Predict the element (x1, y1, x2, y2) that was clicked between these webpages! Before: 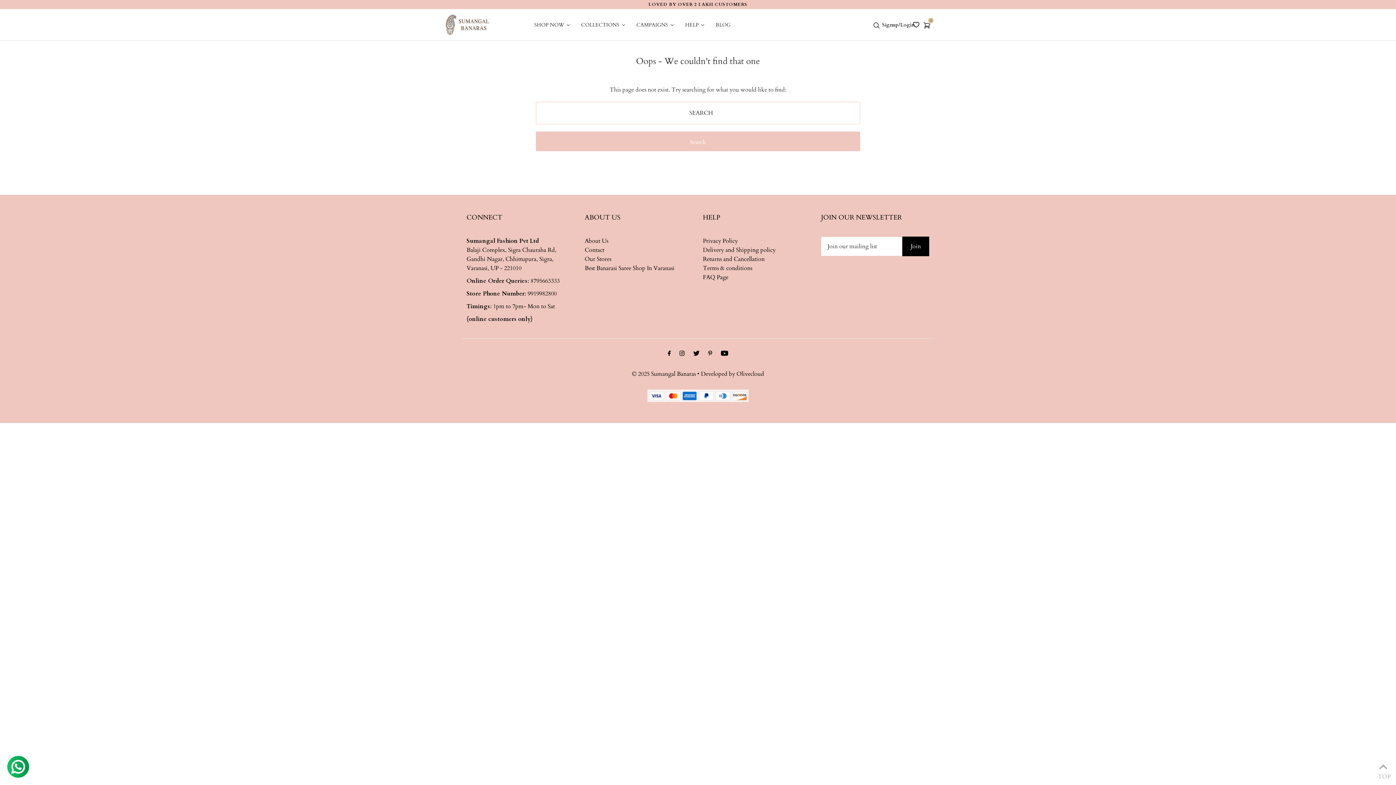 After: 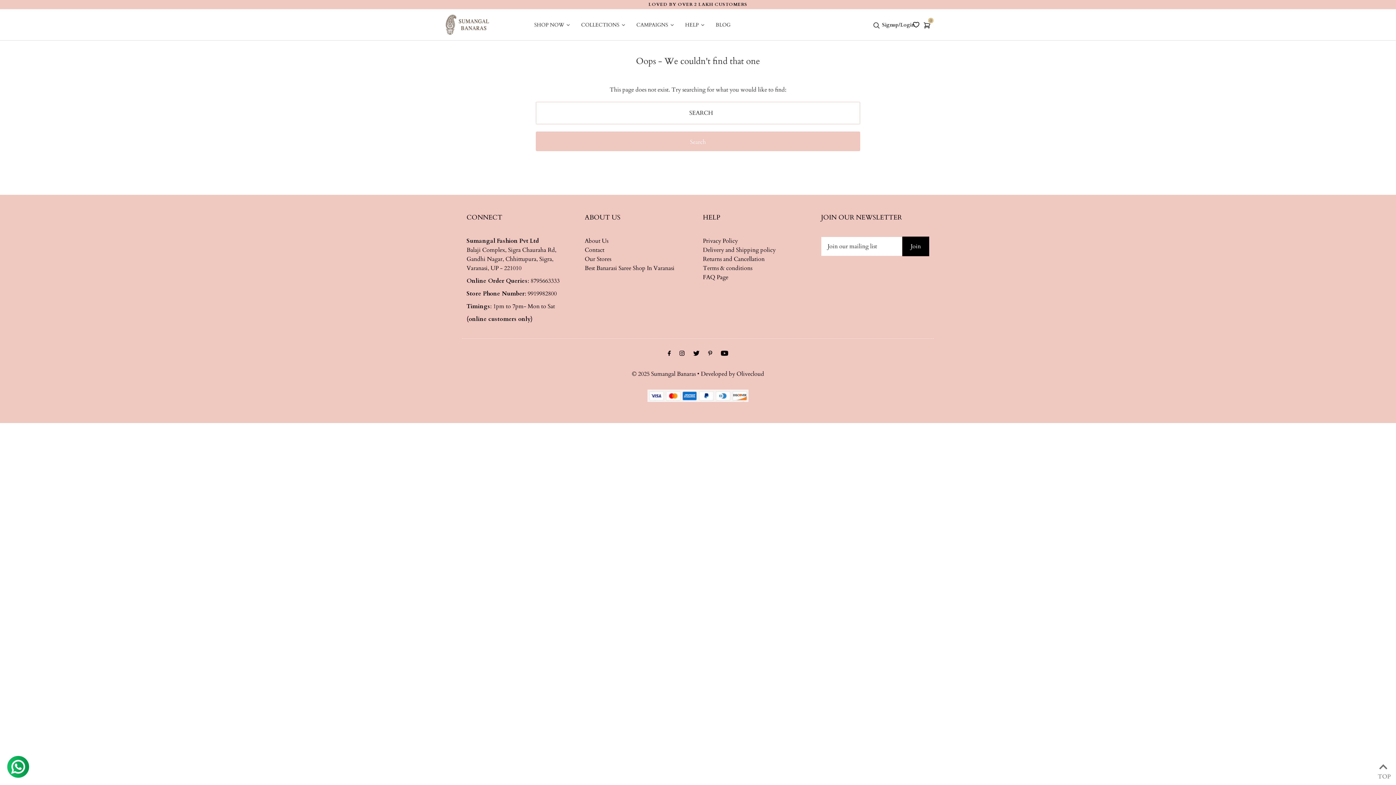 Action: label:  TOP bbox: (1378, 763, 1389, 778)